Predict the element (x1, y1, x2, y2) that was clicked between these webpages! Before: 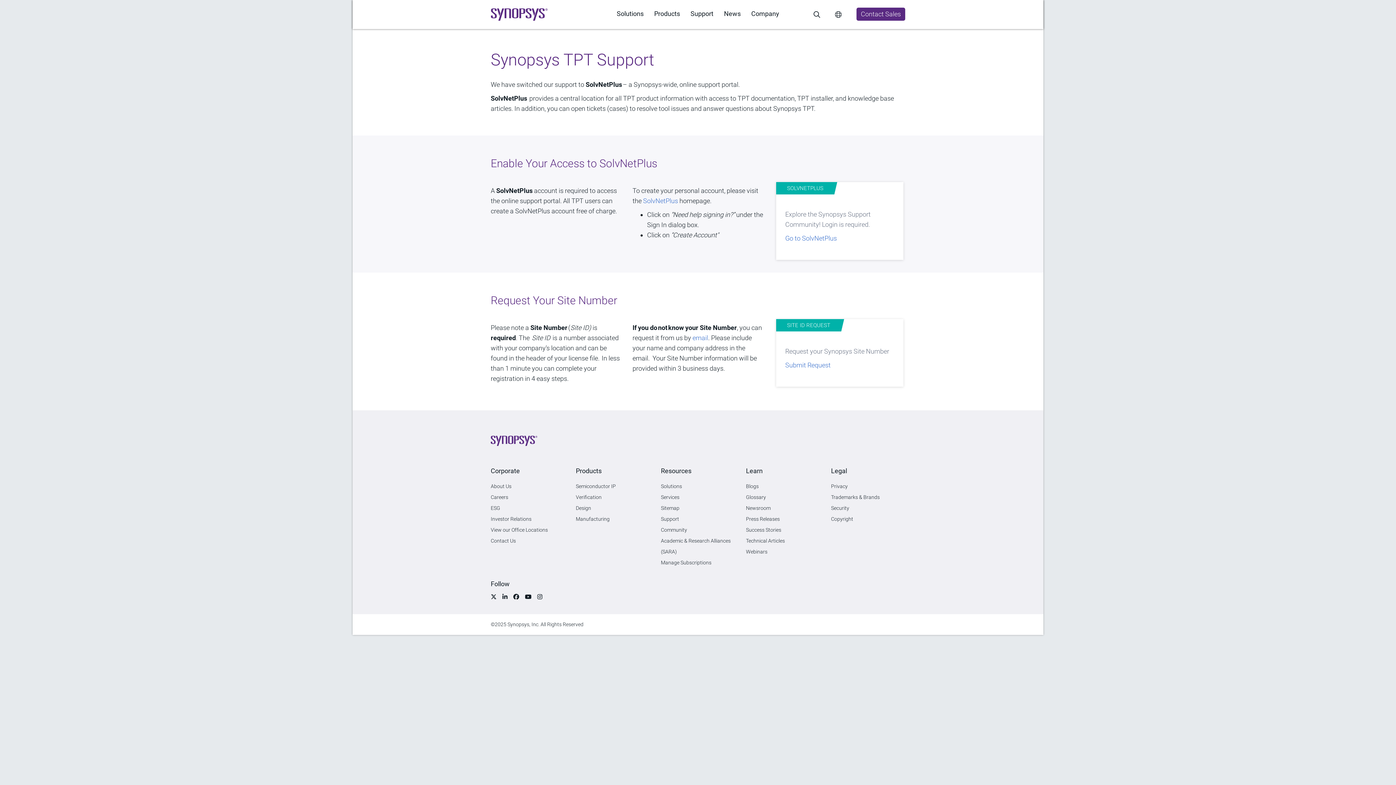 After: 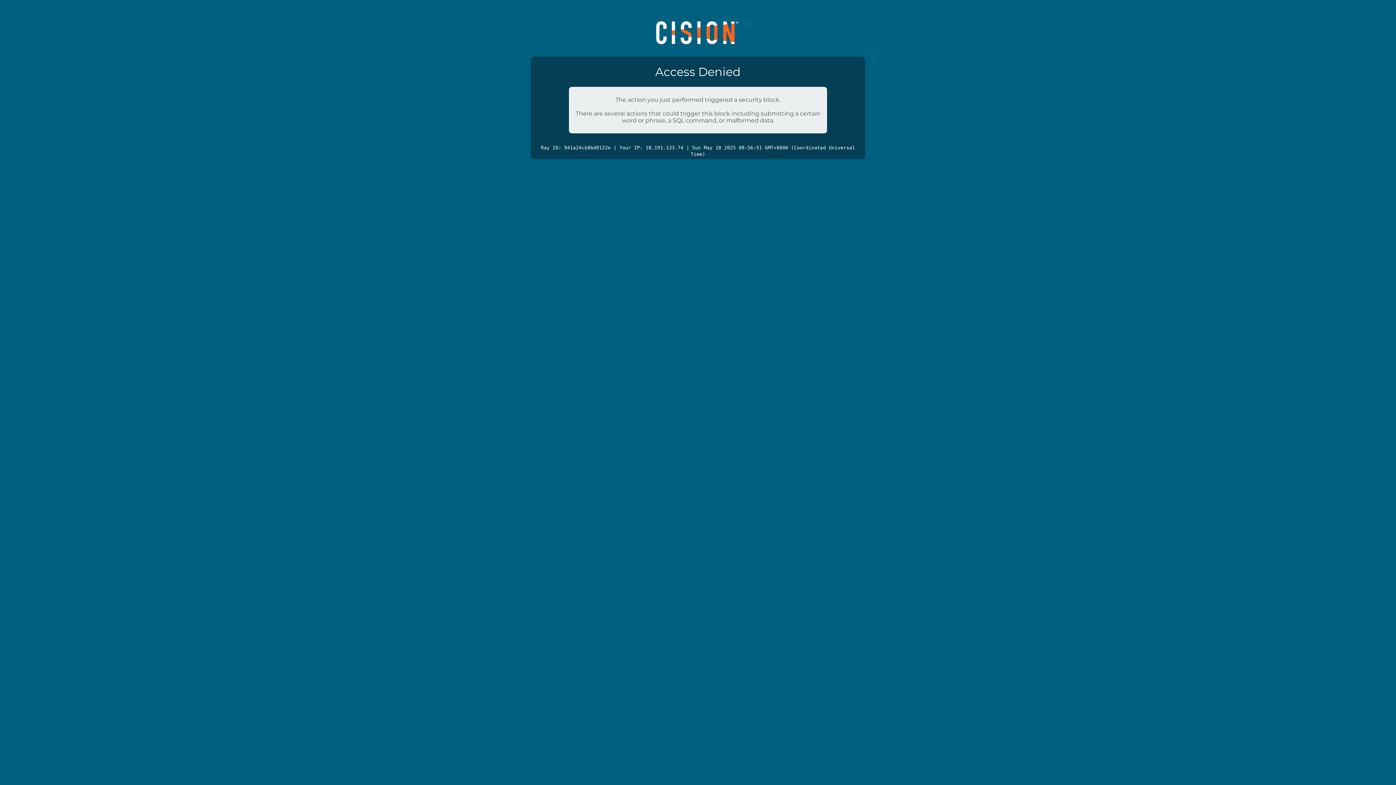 Action: bbox: (746, 516, 780, 522) label: Press Releases